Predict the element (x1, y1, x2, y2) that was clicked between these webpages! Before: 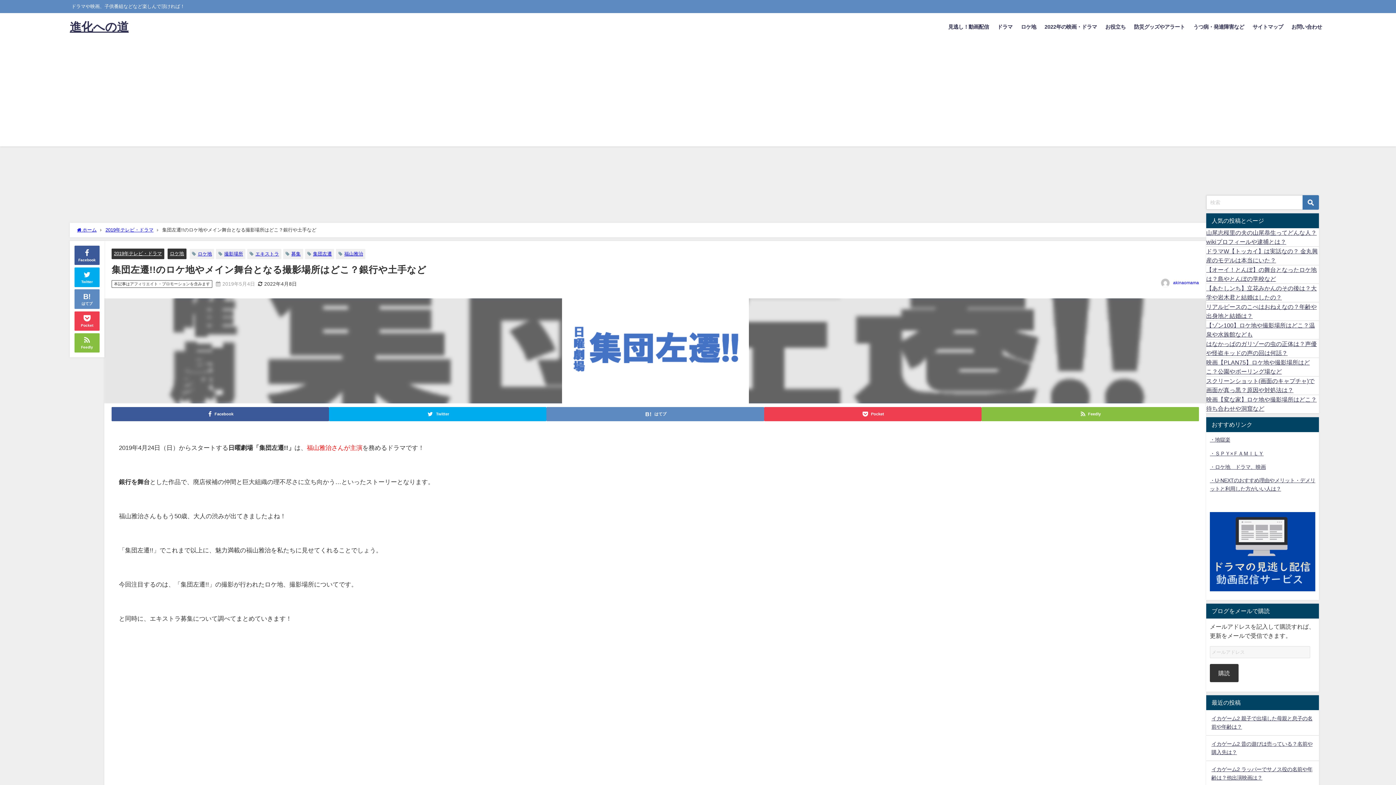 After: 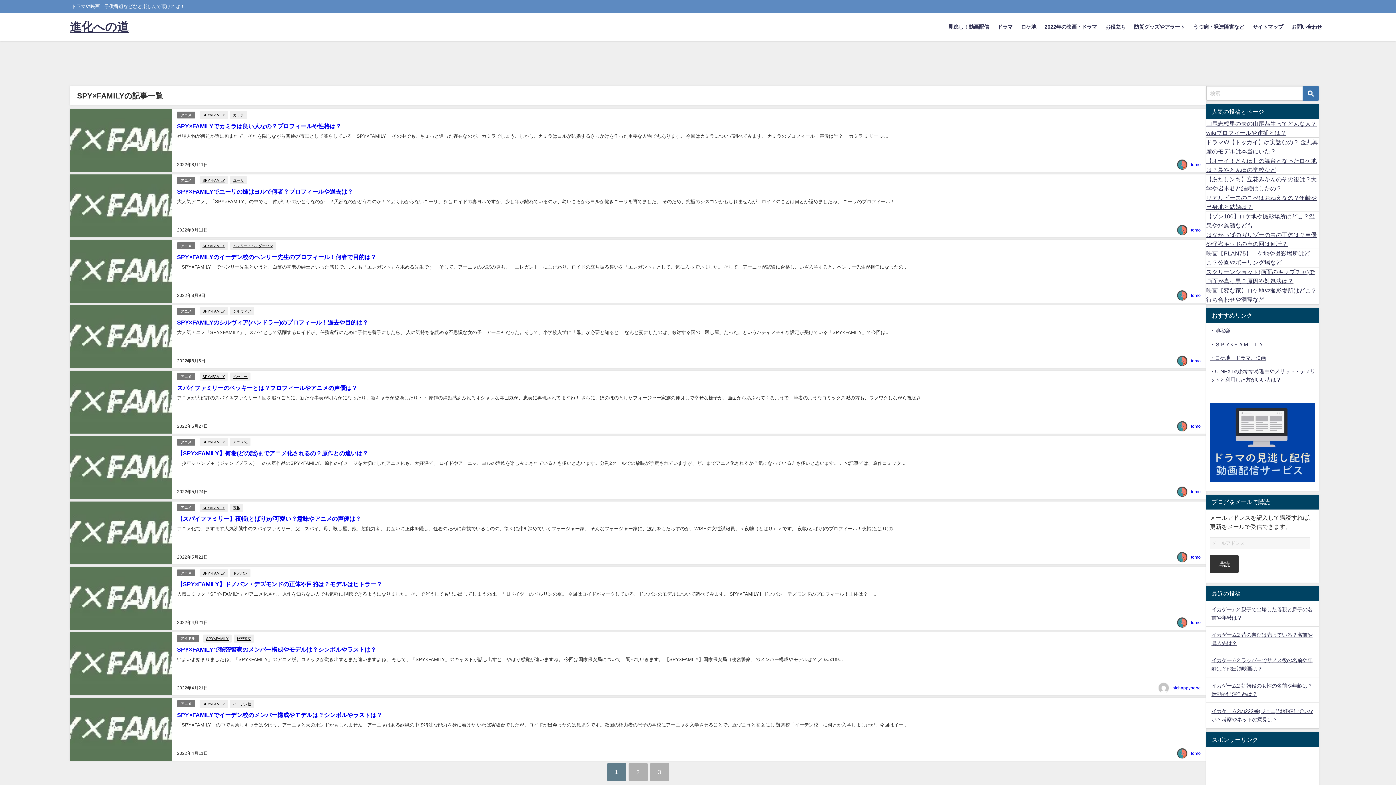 Action: bbox: (1210, 451, 1264, 456) label: ・ＳＰＹ×ＦＡＭＩＬＹ